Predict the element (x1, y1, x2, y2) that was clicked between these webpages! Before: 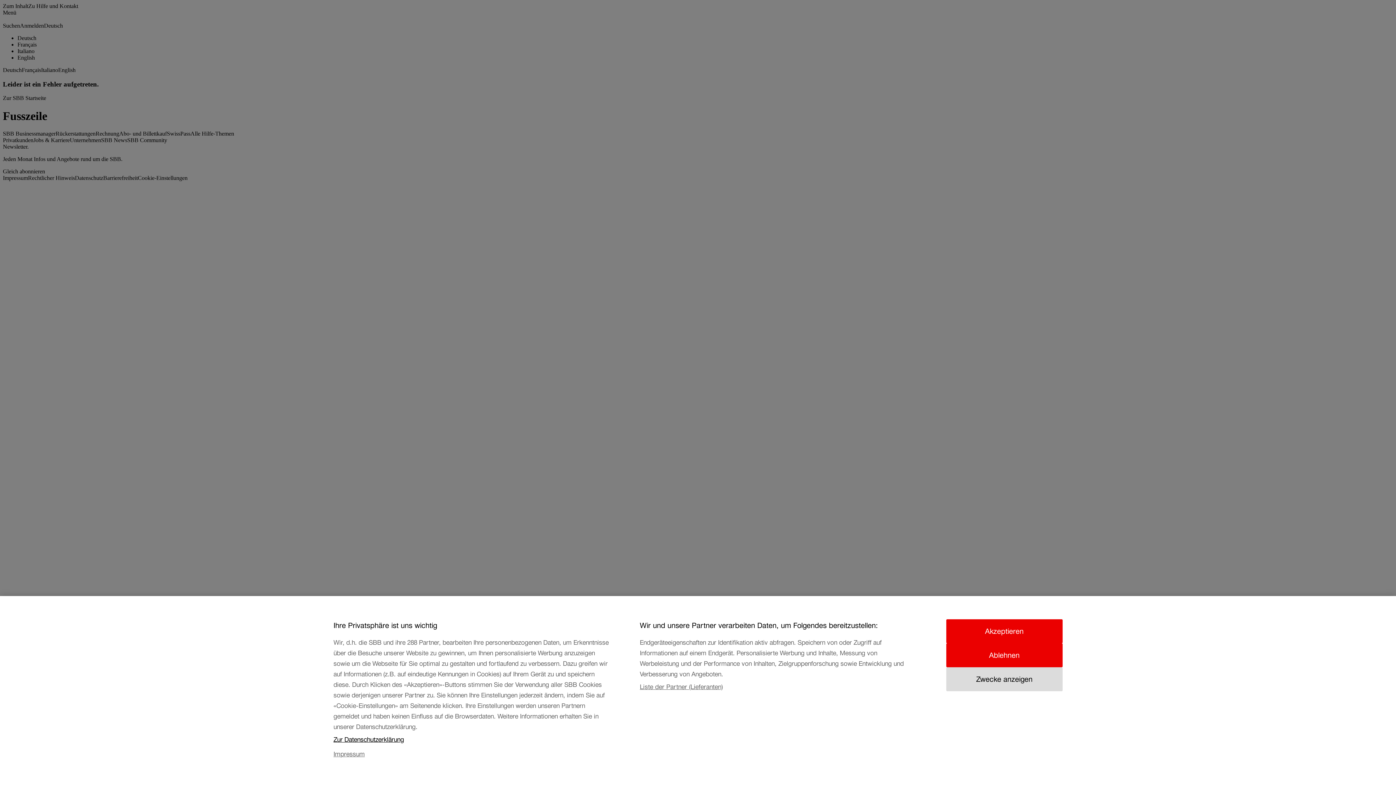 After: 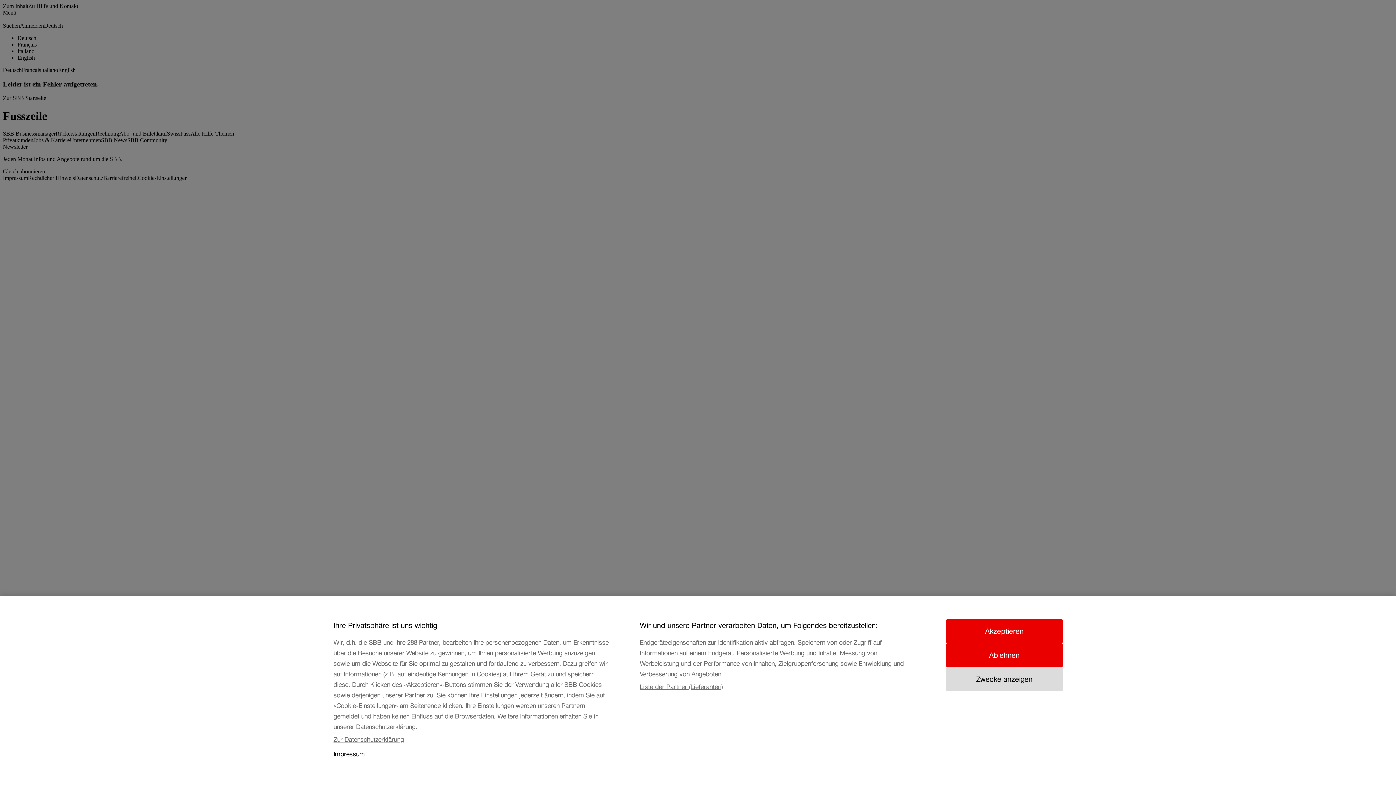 Action: label: Impressum, wird in neuer registerkarte geöffnet bbox: (333, 750, 611, 765)